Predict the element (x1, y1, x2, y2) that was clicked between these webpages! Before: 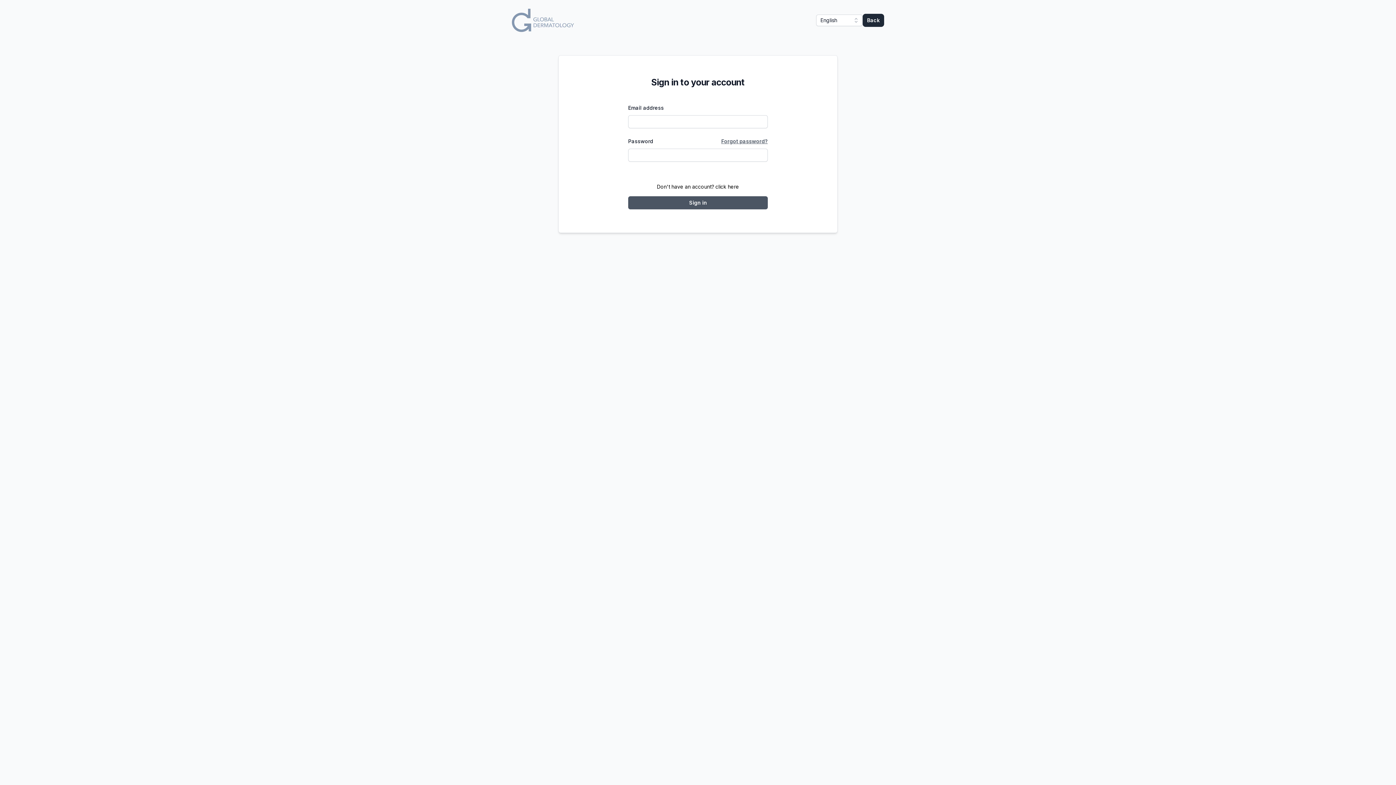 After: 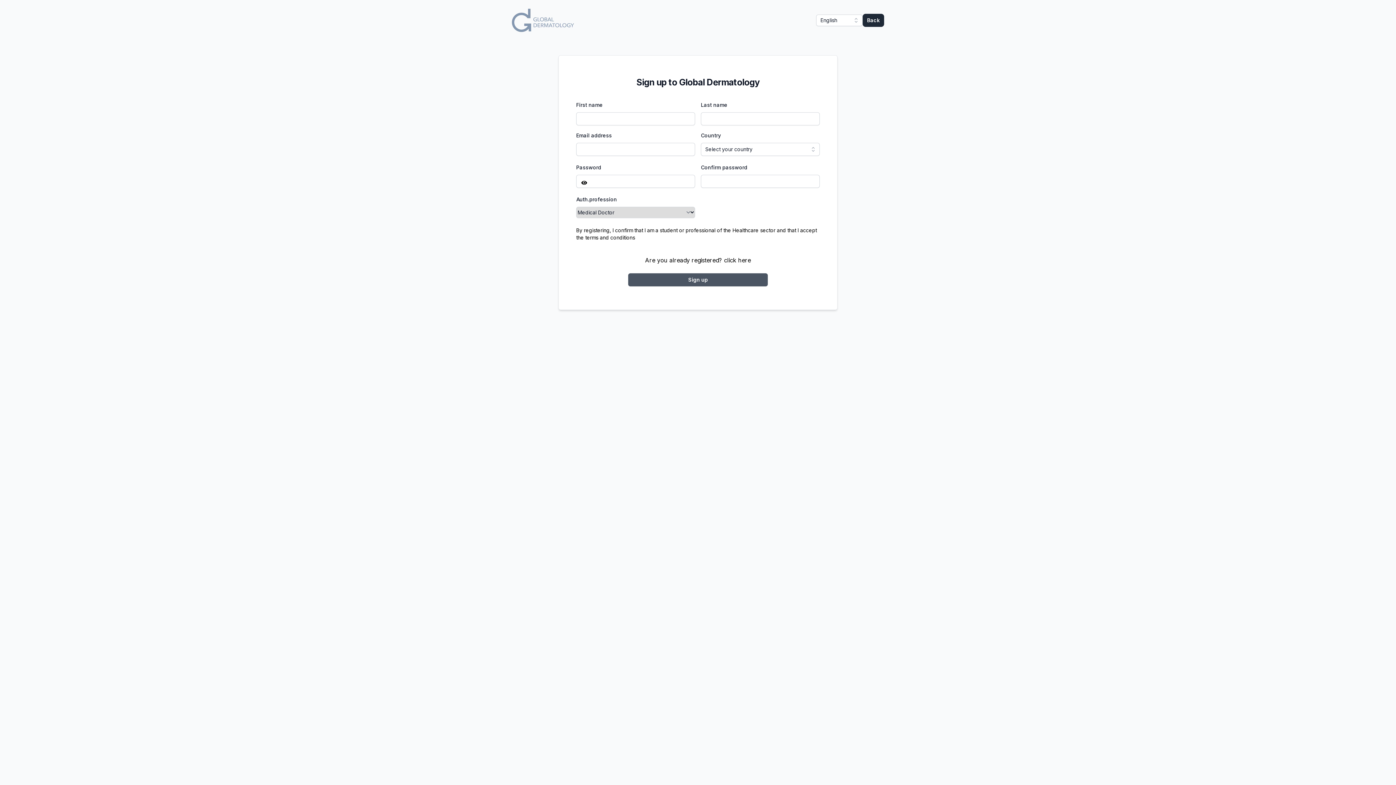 Action: bbox: (628, 183, 768, 190) label: Don't have an account? click here